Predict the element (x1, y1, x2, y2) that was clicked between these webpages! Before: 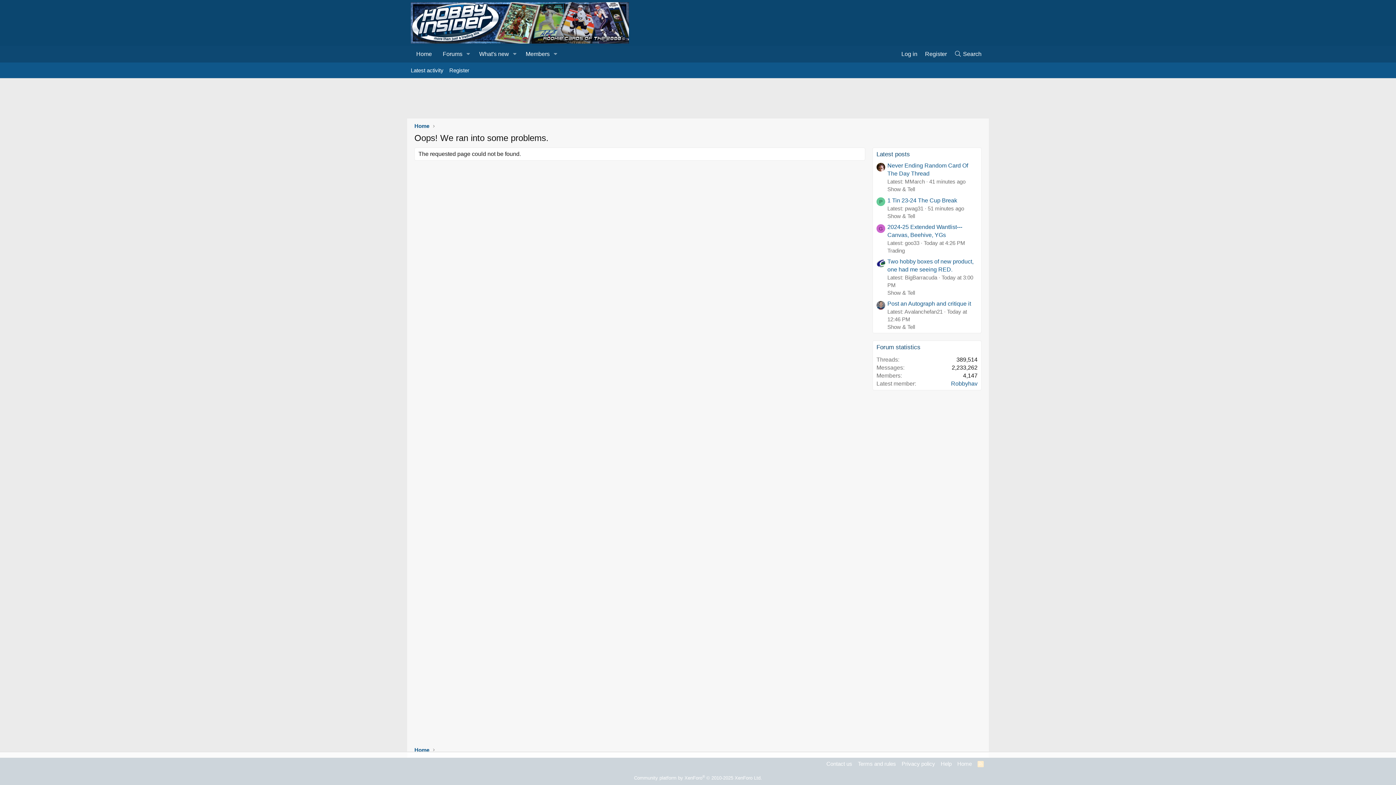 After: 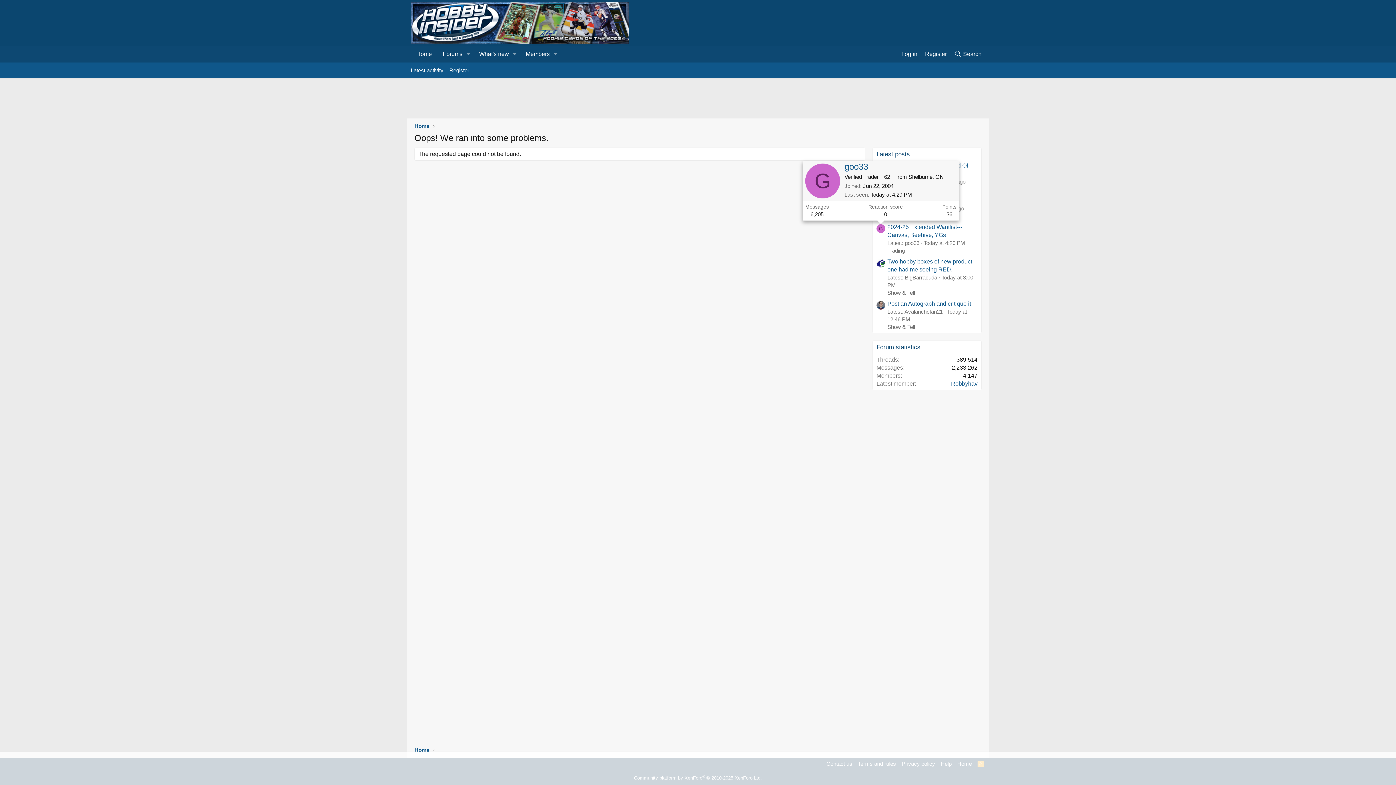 Action: bbox: (876, 224, 885, 232) label: G